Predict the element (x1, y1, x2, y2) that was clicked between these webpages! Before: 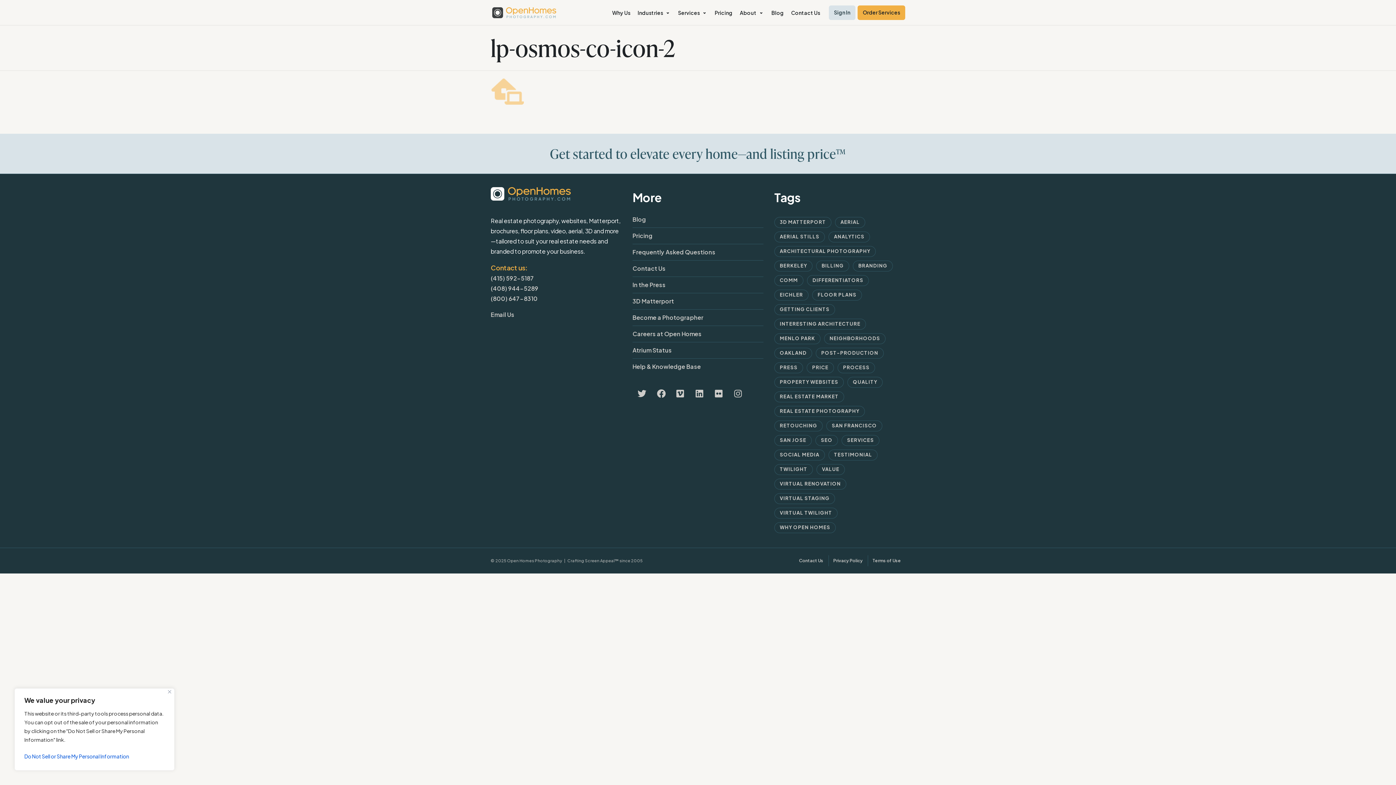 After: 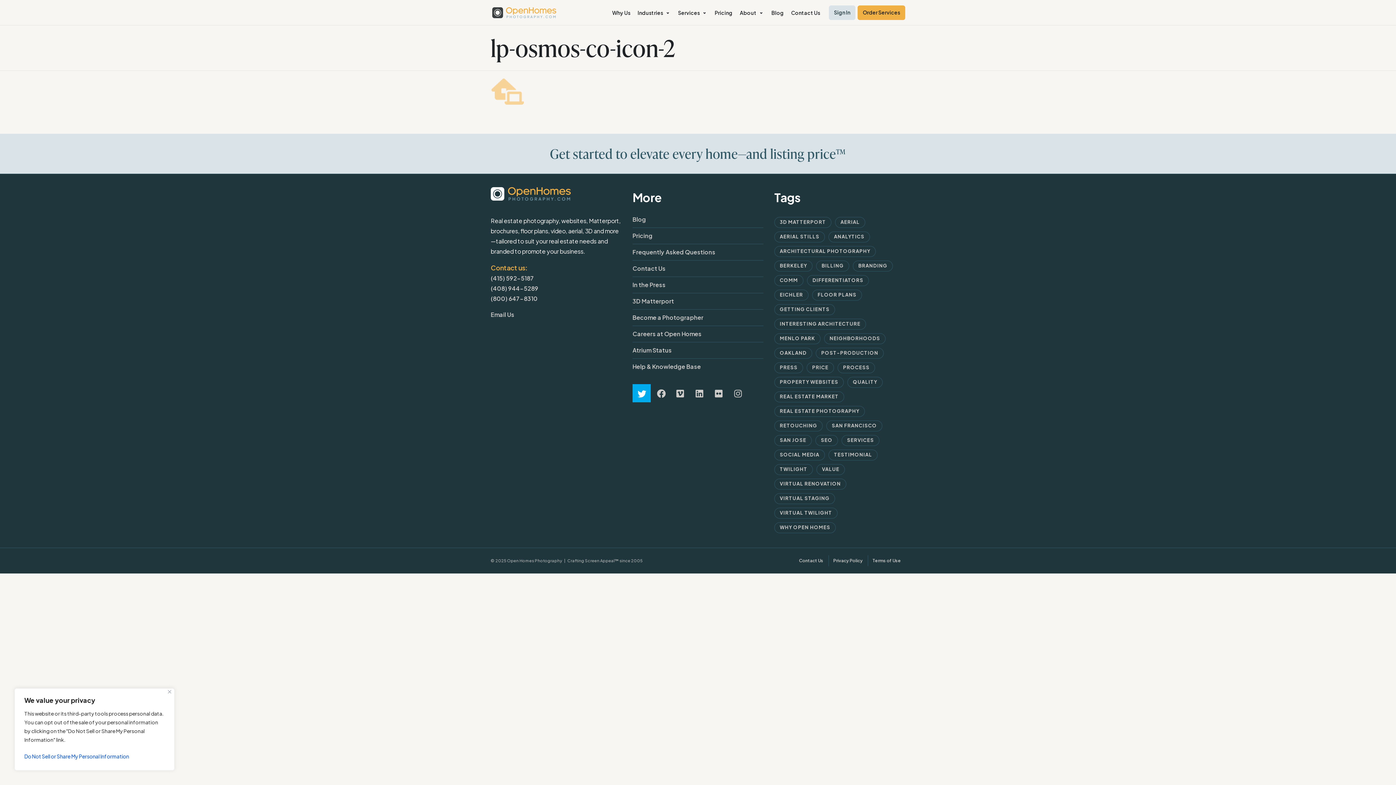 Action: bbox: (632, 384, 650, 402)